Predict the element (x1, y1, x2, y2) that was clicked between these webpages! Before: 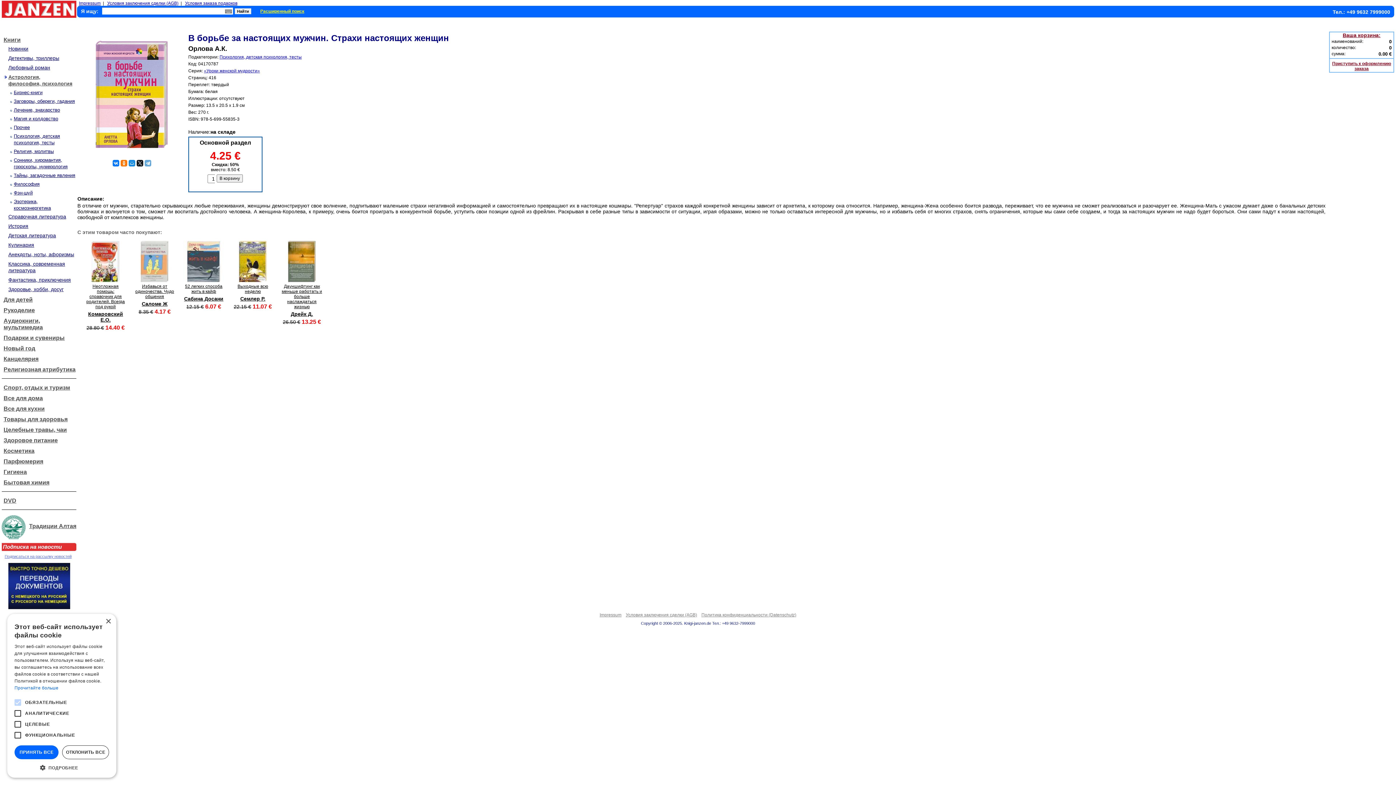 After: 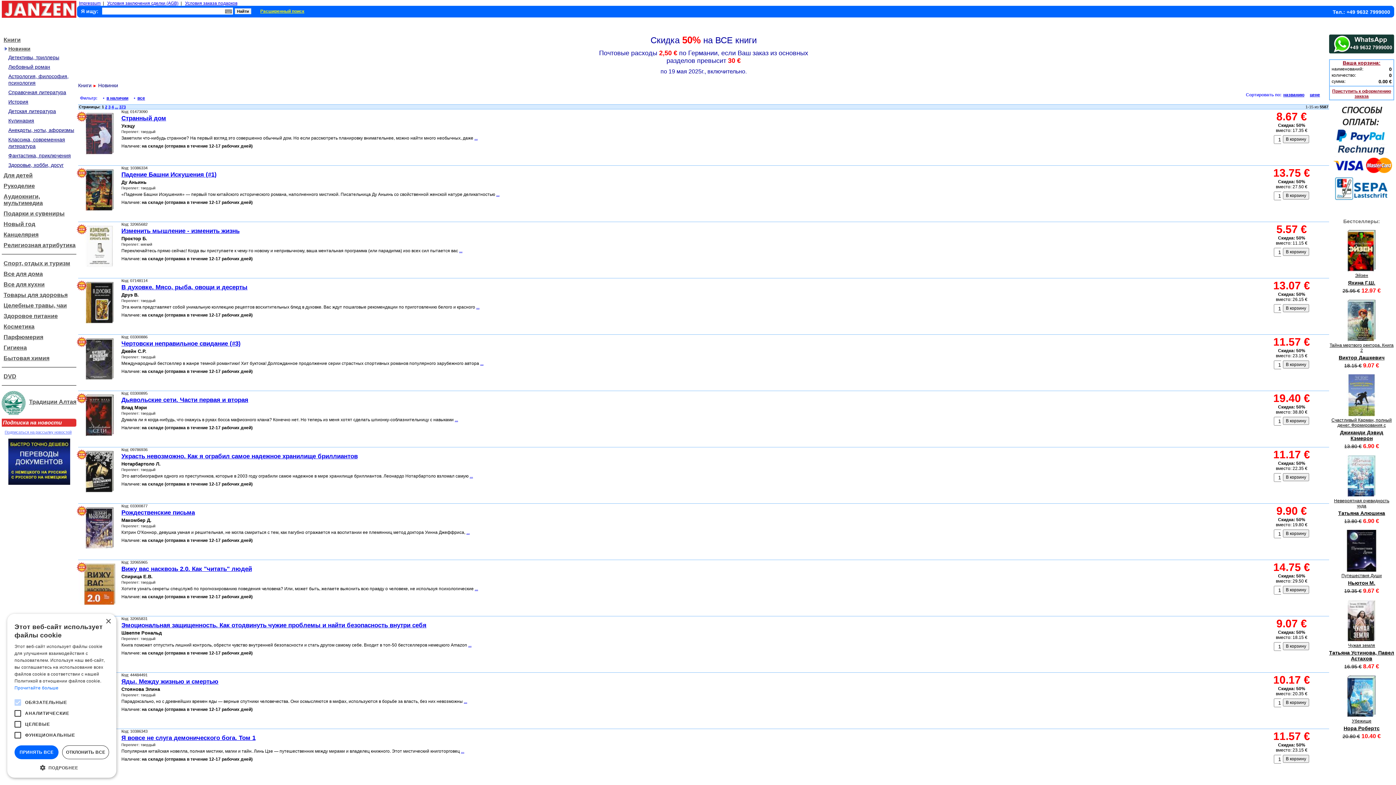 Action: bbox: (8, 45, 28, 51) label: Новинки